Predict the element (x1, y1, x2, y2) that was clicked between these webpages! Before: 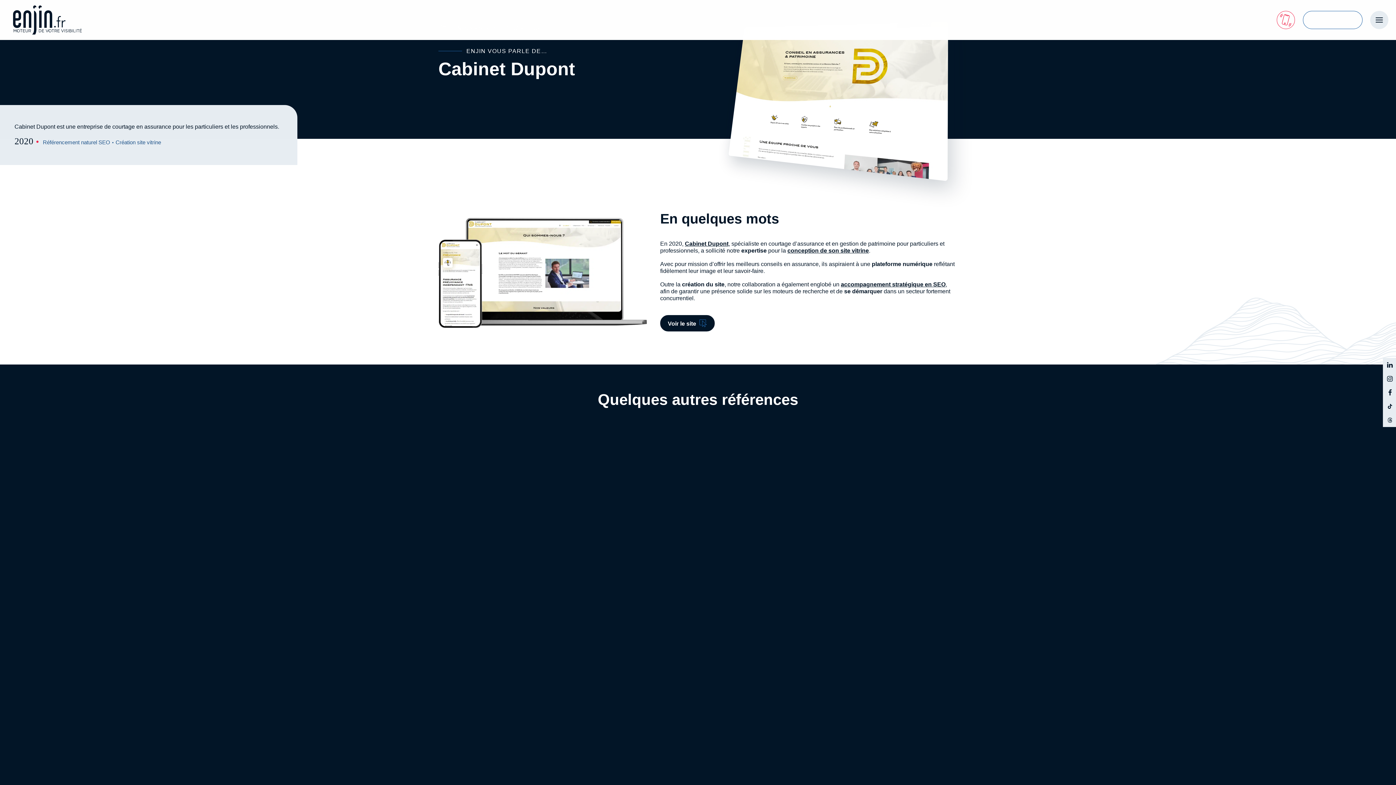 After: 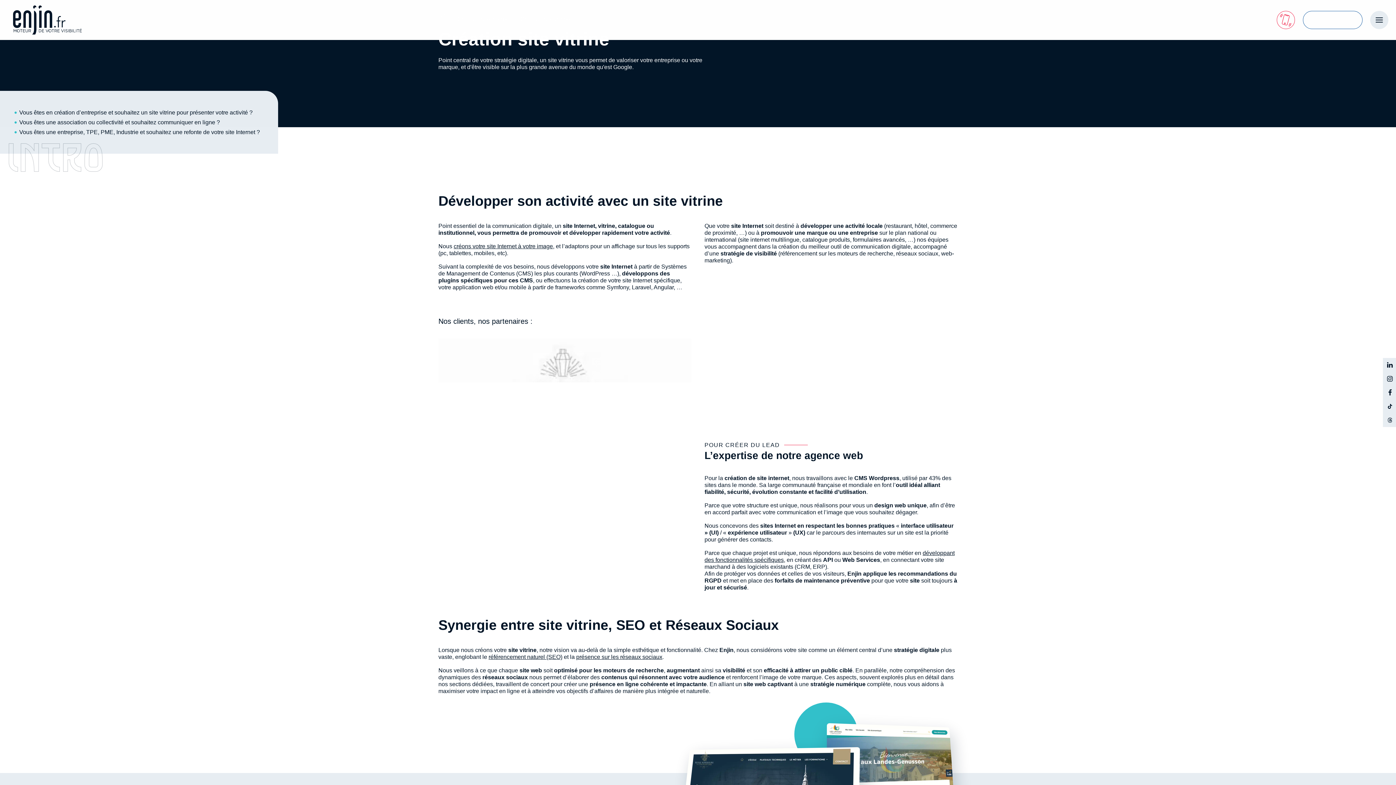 Action: label: conception de son site vitrine bbox: (787, 247, 869, 253)